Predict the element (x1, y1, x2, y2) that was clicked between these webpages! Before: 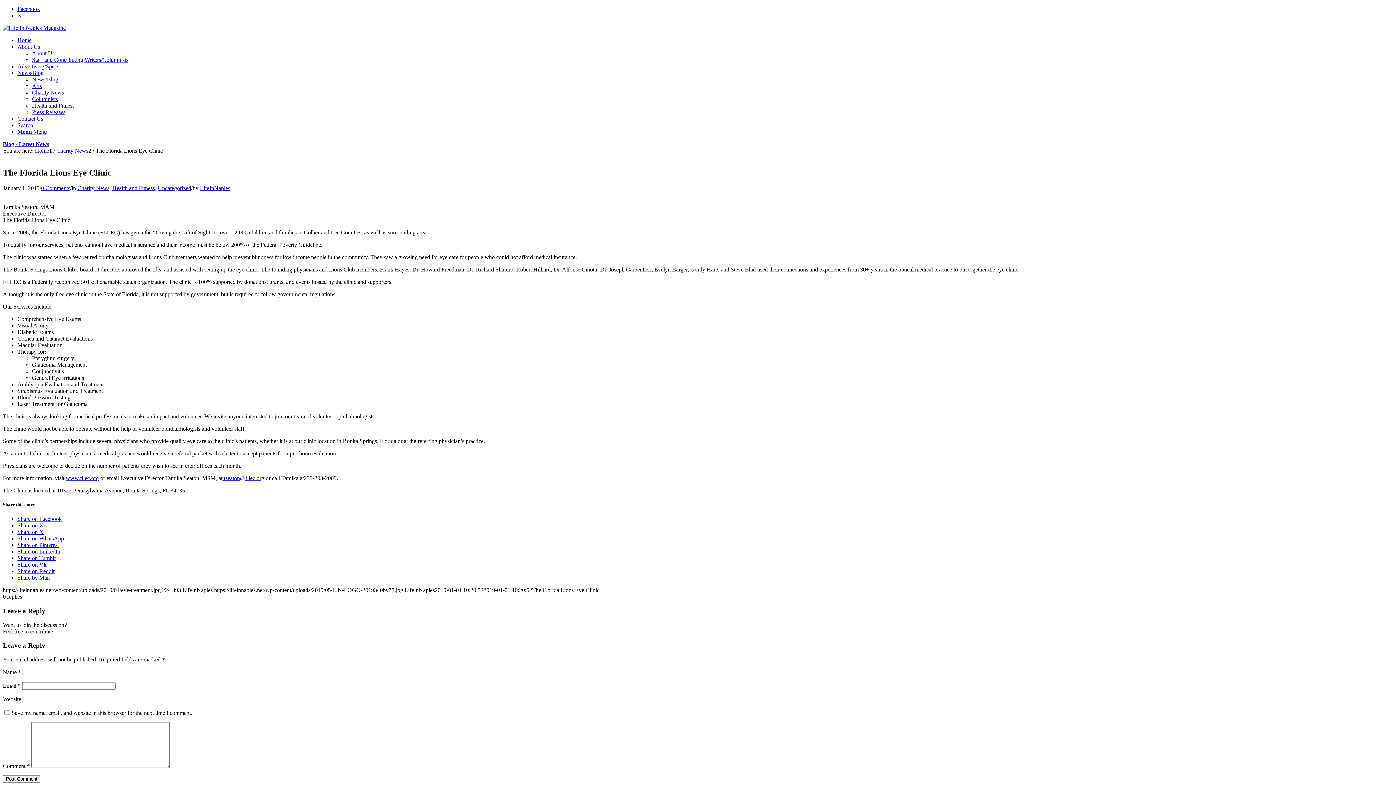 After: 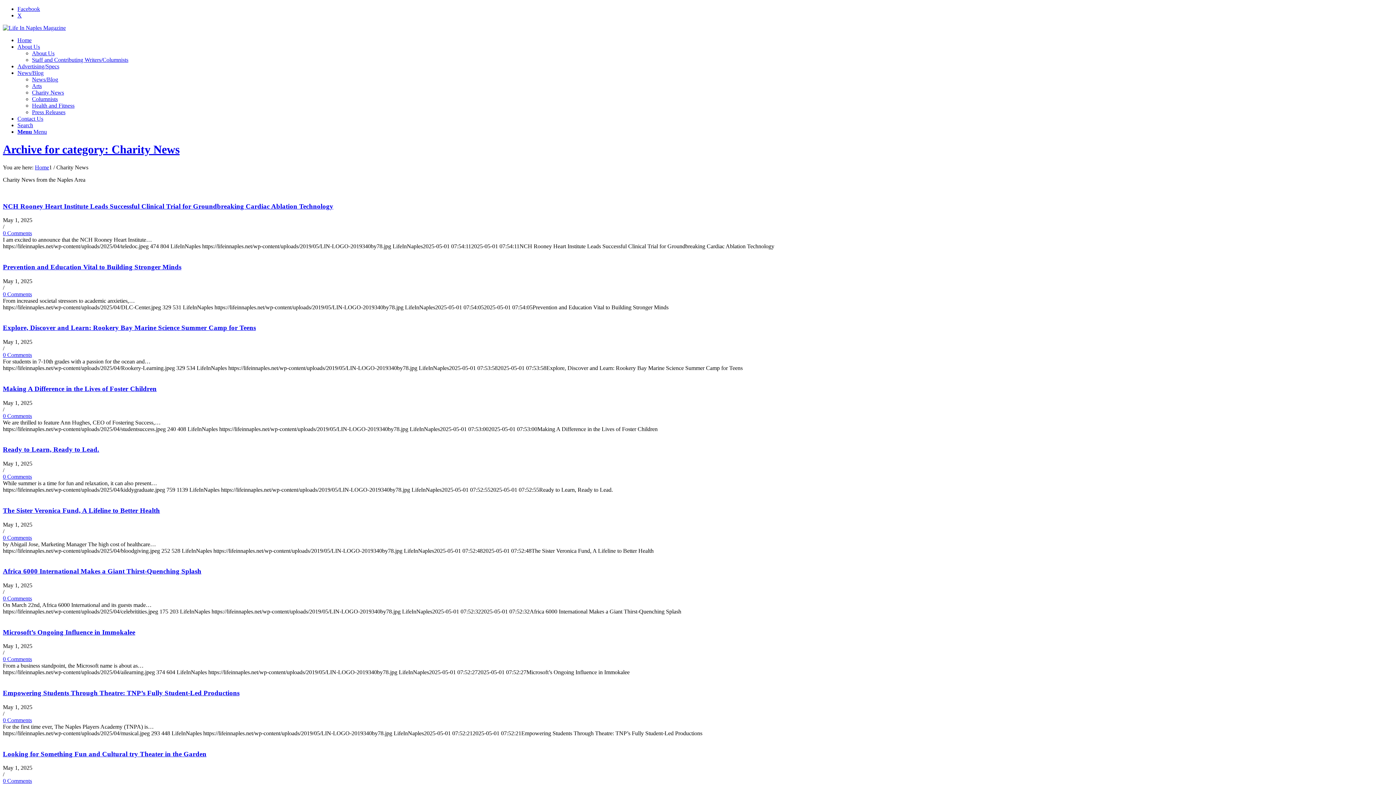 Action: label: Charity News bbox: (32, 89, 64, 95)